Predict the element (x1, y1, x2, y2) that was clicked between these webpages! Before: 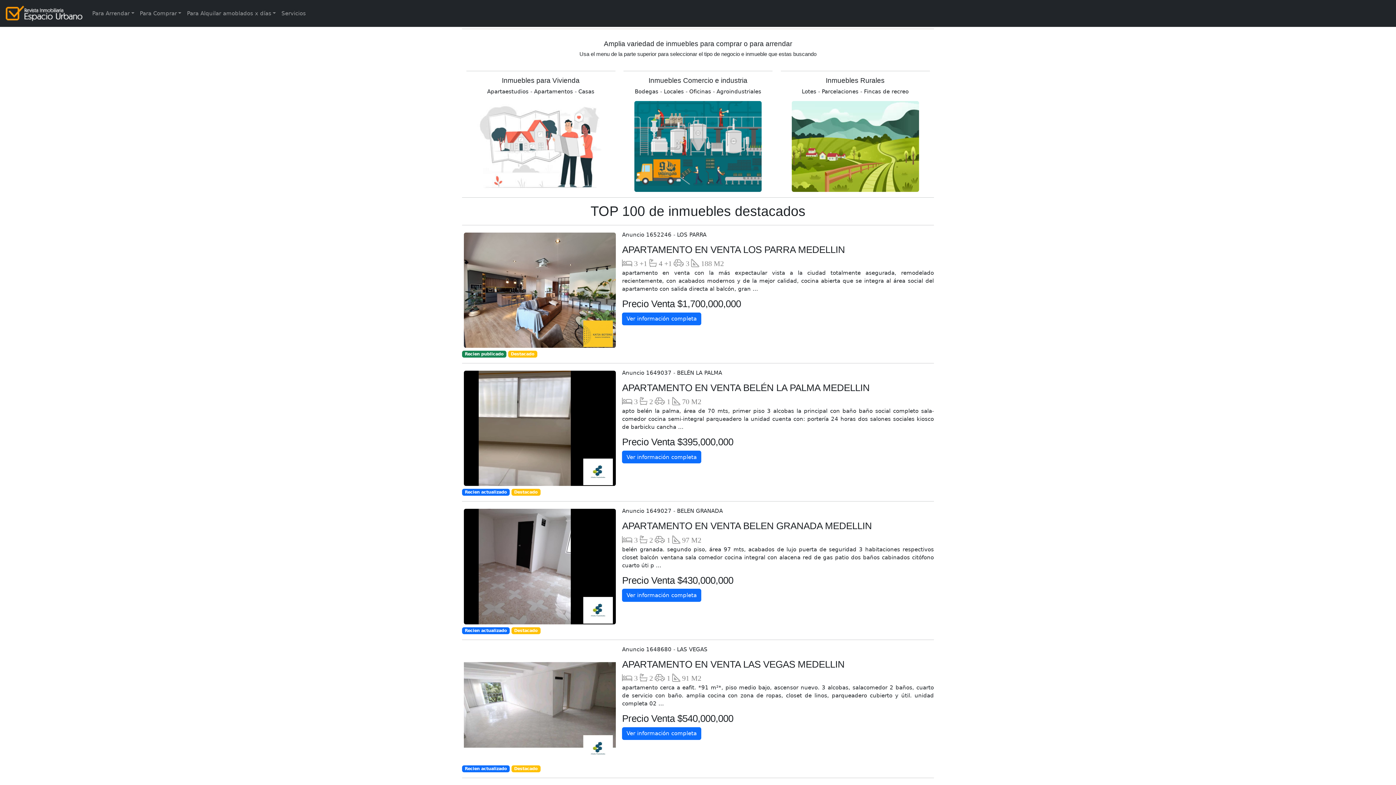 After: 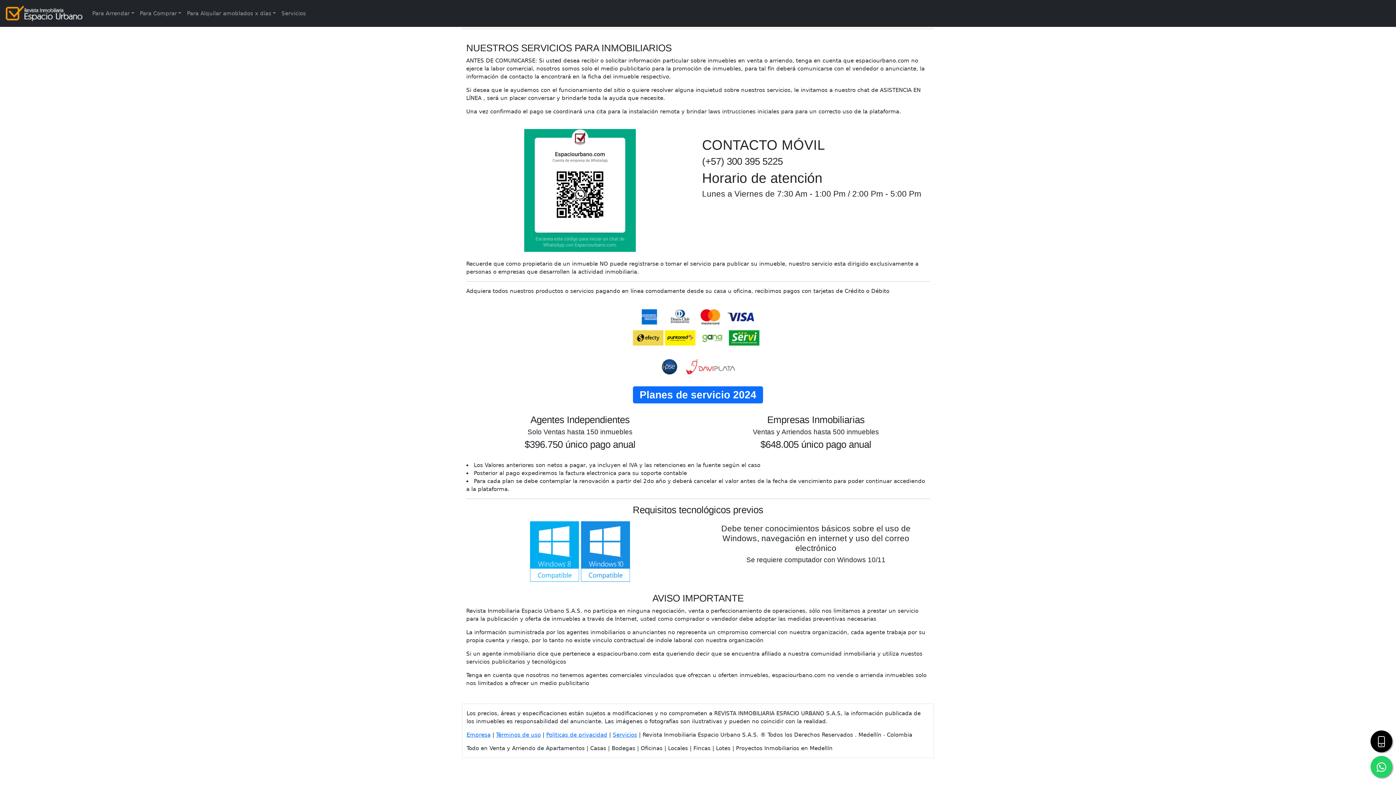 Action: label: Servicios bbox: (278, 6, 308, 20)